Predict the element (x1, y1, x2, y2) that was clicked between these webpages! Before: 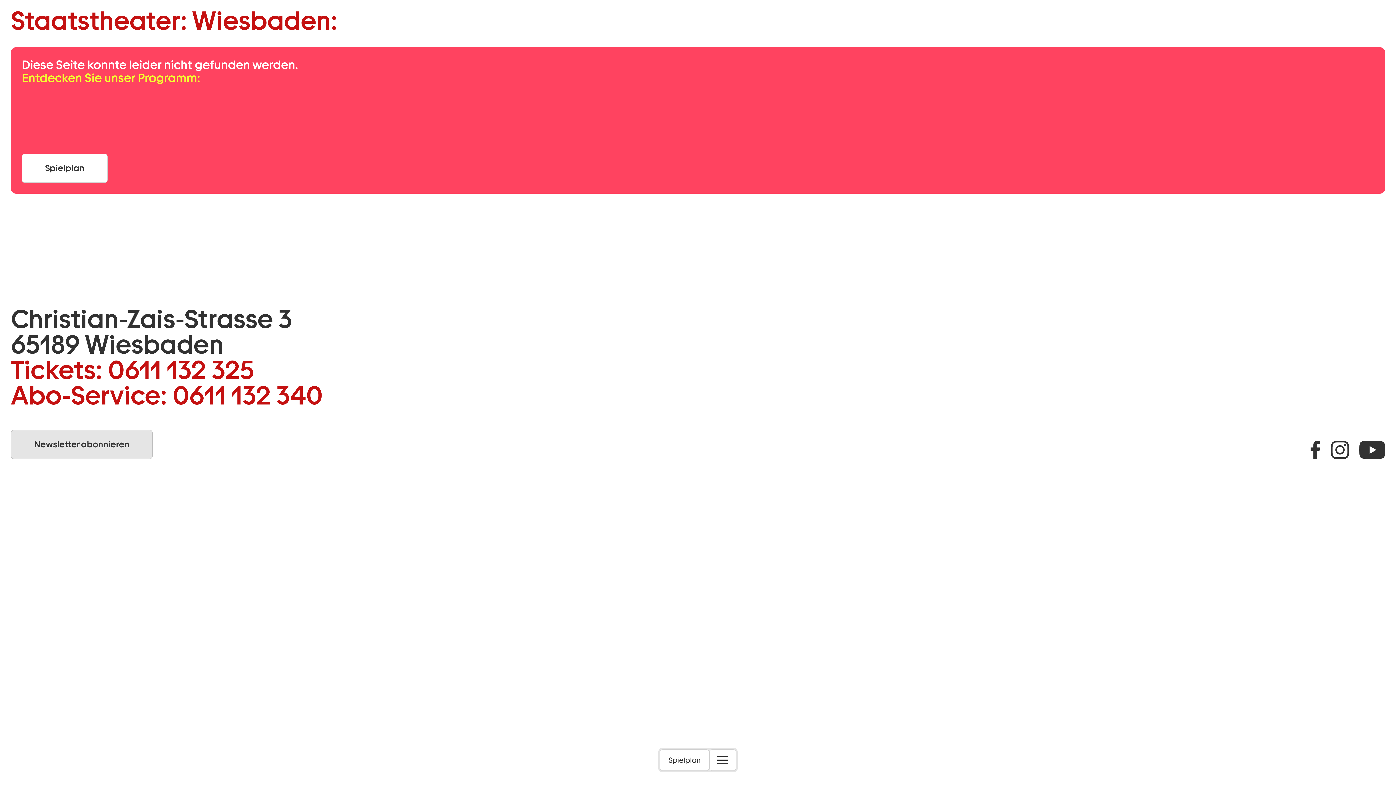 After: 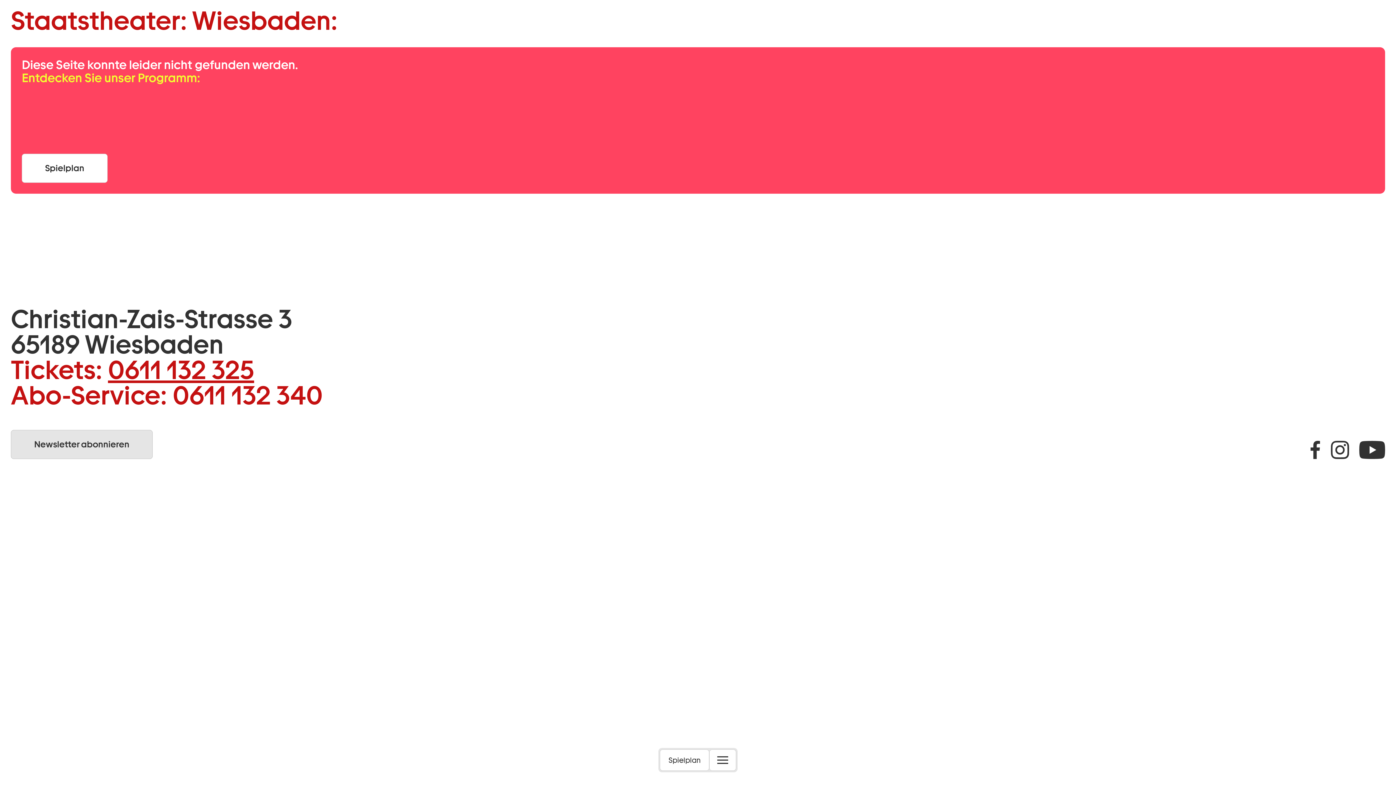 Action: bbox: (108, 354, 254, 385) label: 0611 132 325